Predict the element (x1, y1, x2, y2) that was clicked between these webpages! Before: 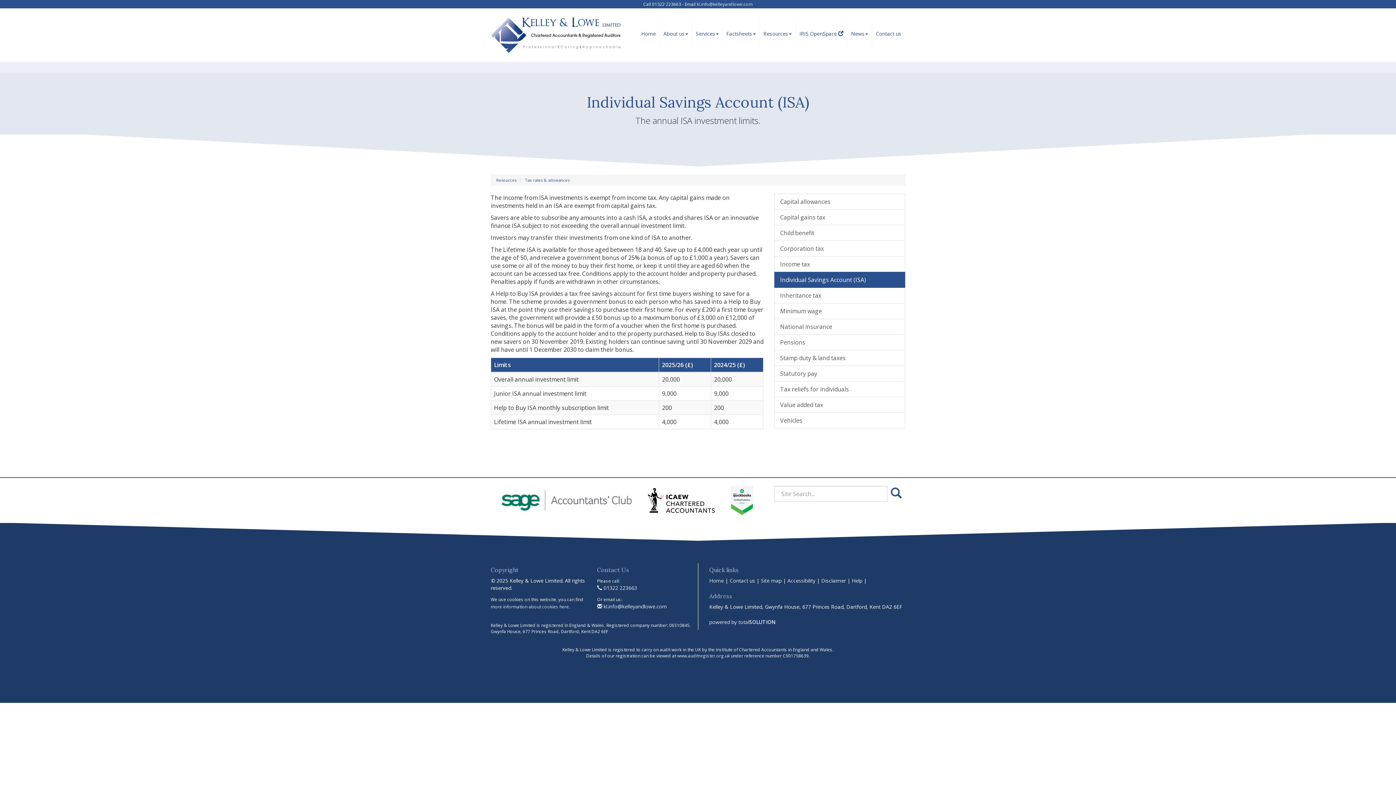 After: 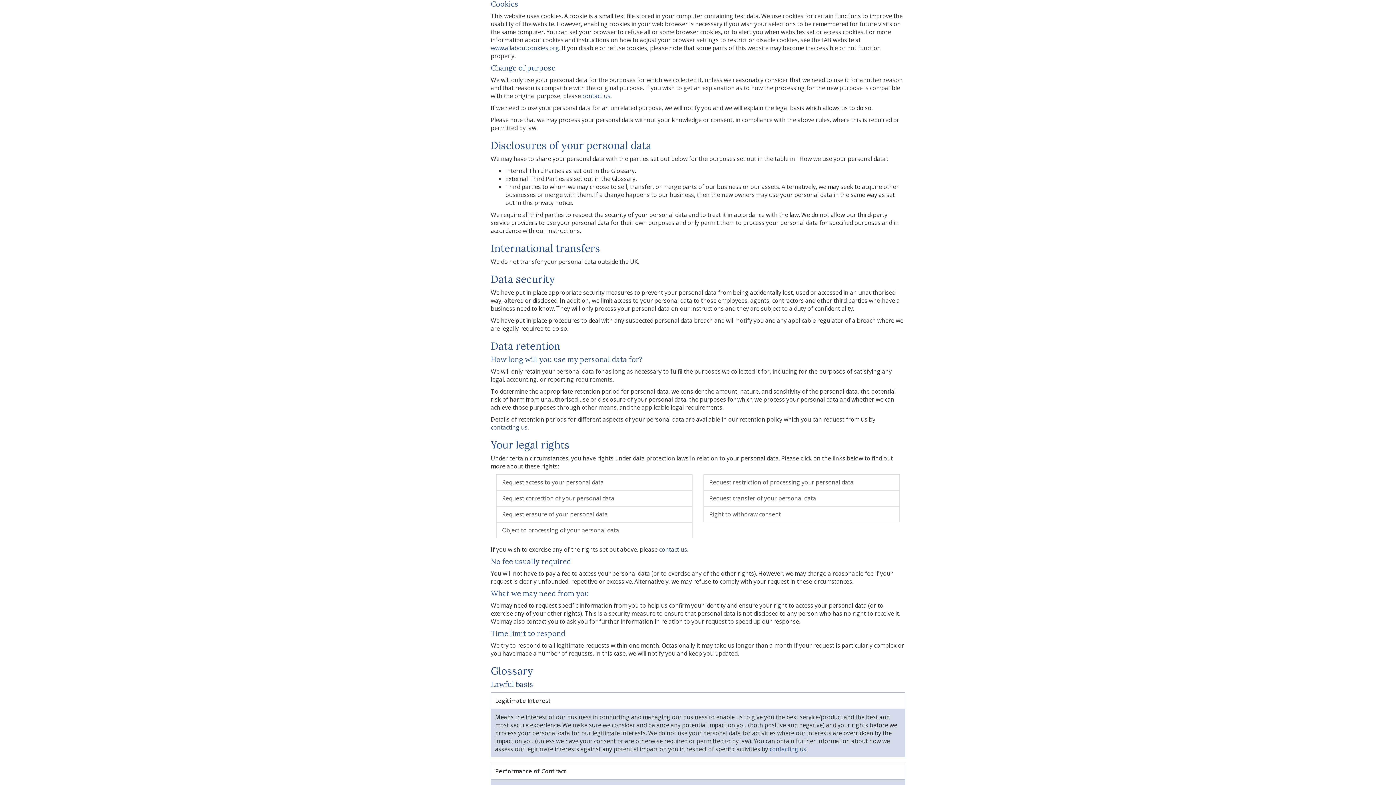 Action: bbox: (490, 604, 569, 609) label: more information about cookies here